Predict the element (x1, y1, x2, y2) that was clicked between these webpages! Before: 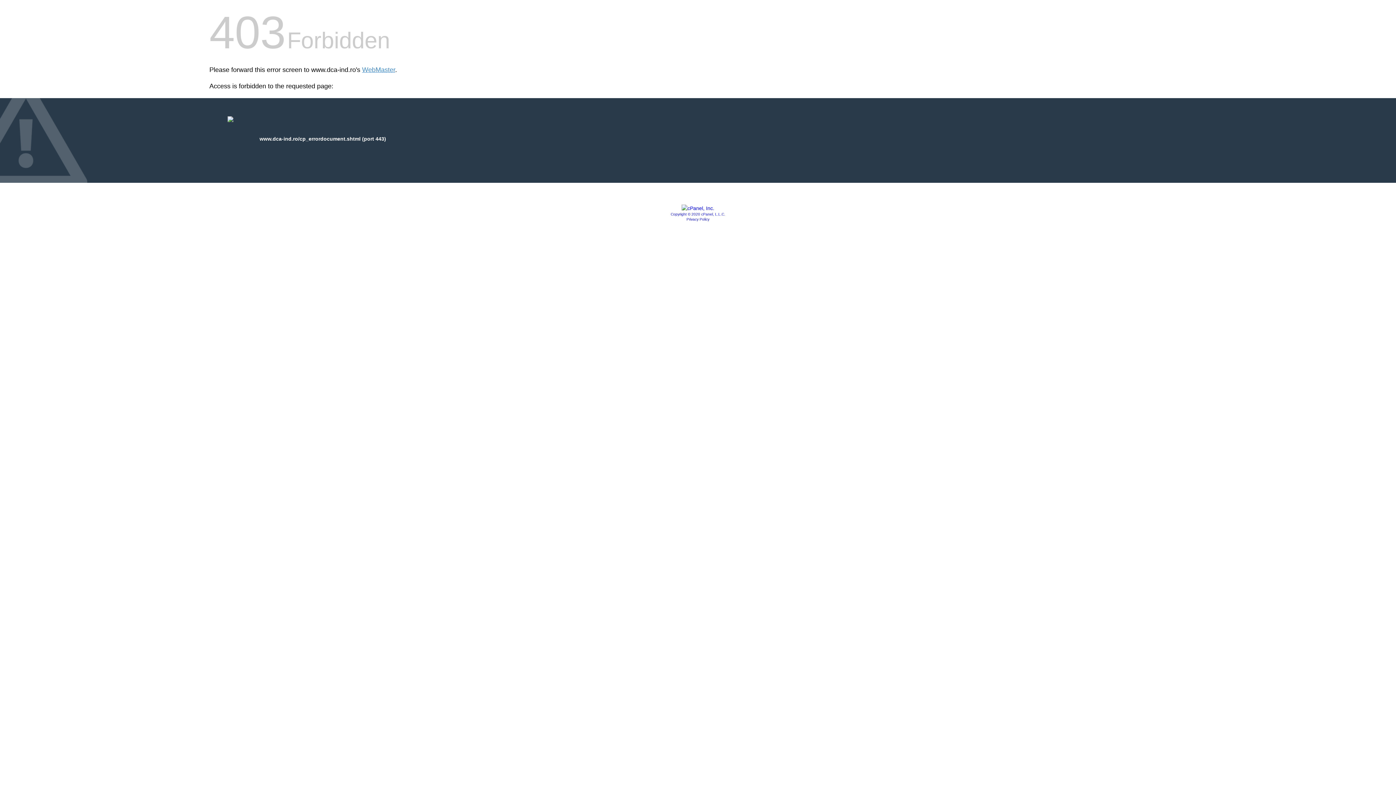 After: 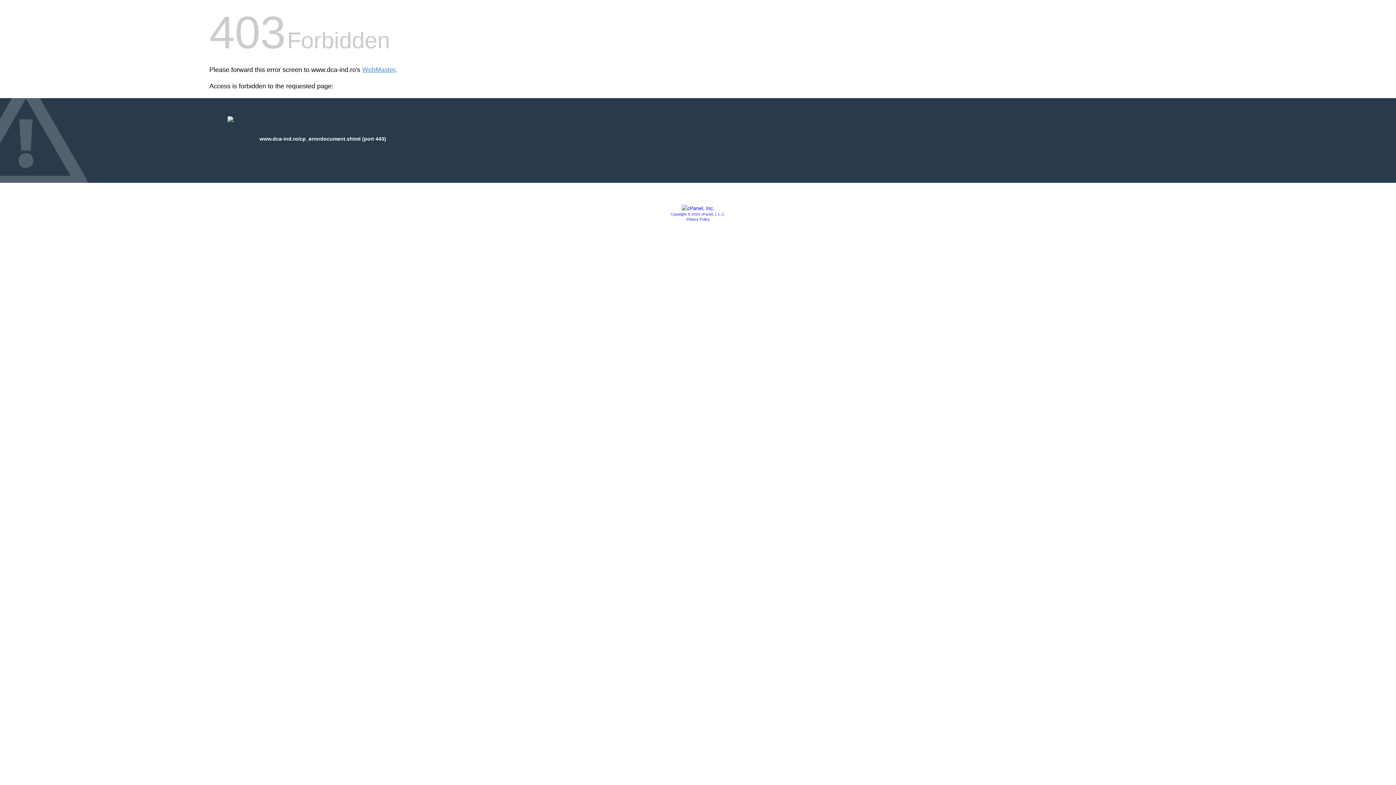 Action: bbox: (670, 212, 725, 216) label: Copyright © 2020 cPanel, L.L.C.